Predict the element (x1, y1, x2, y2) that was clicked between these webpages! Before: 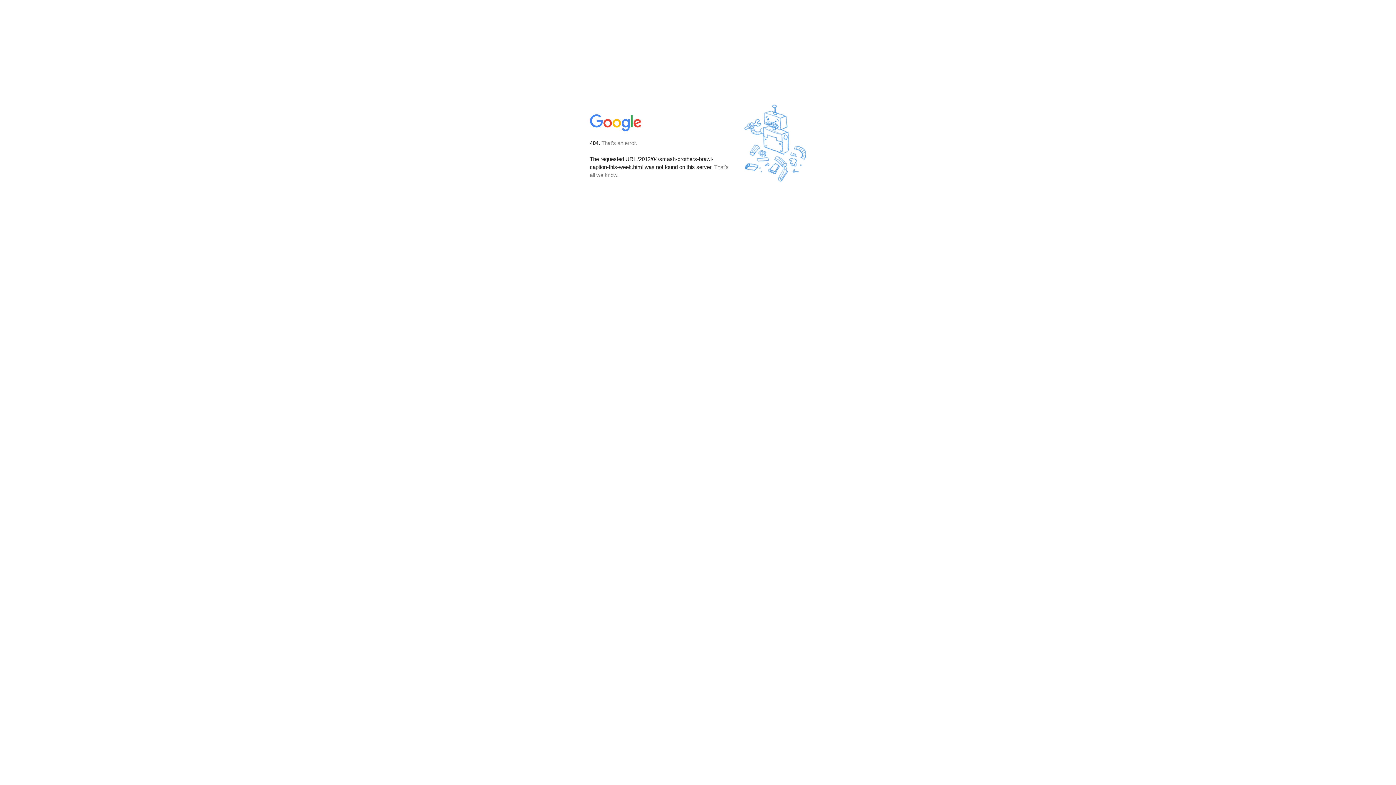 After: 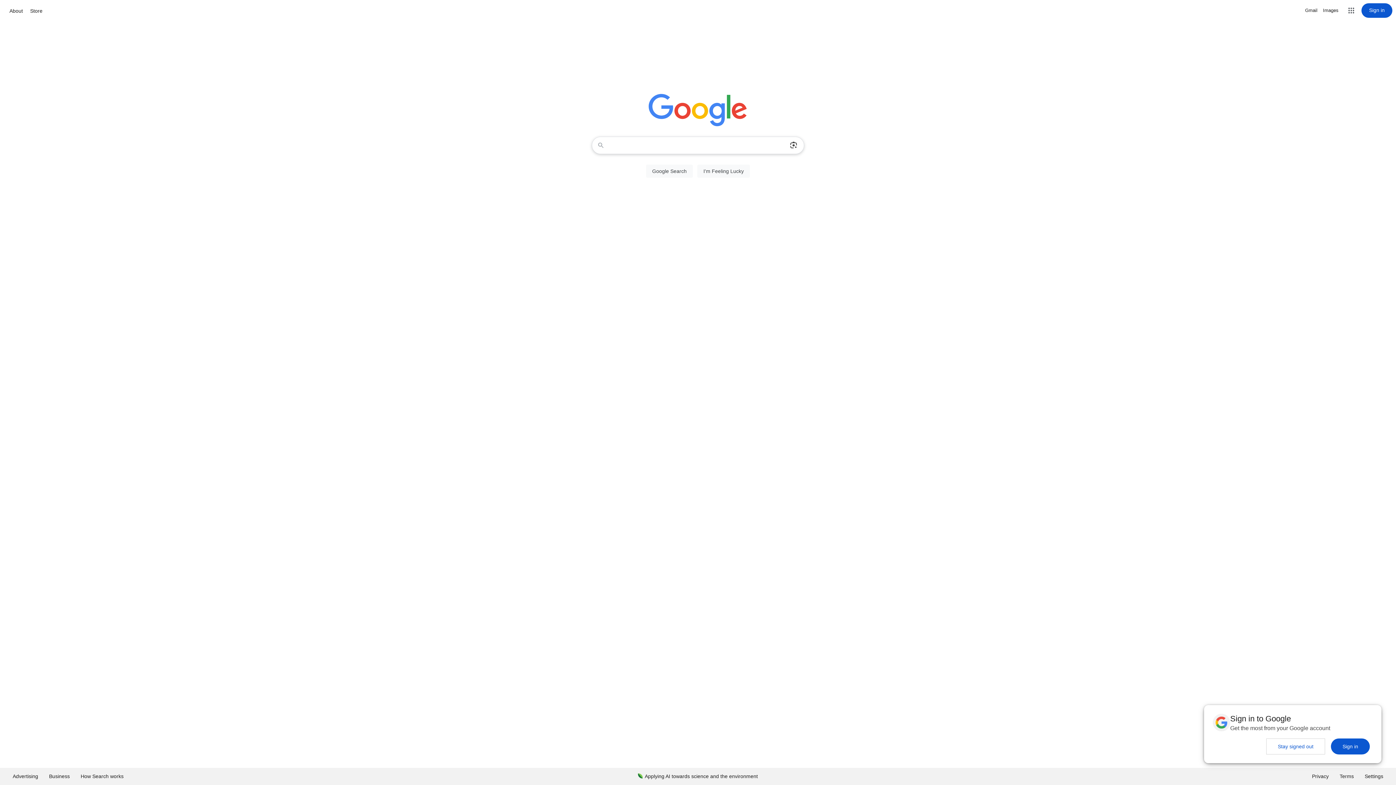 Action: bbox: (590, 127, 642, 134)